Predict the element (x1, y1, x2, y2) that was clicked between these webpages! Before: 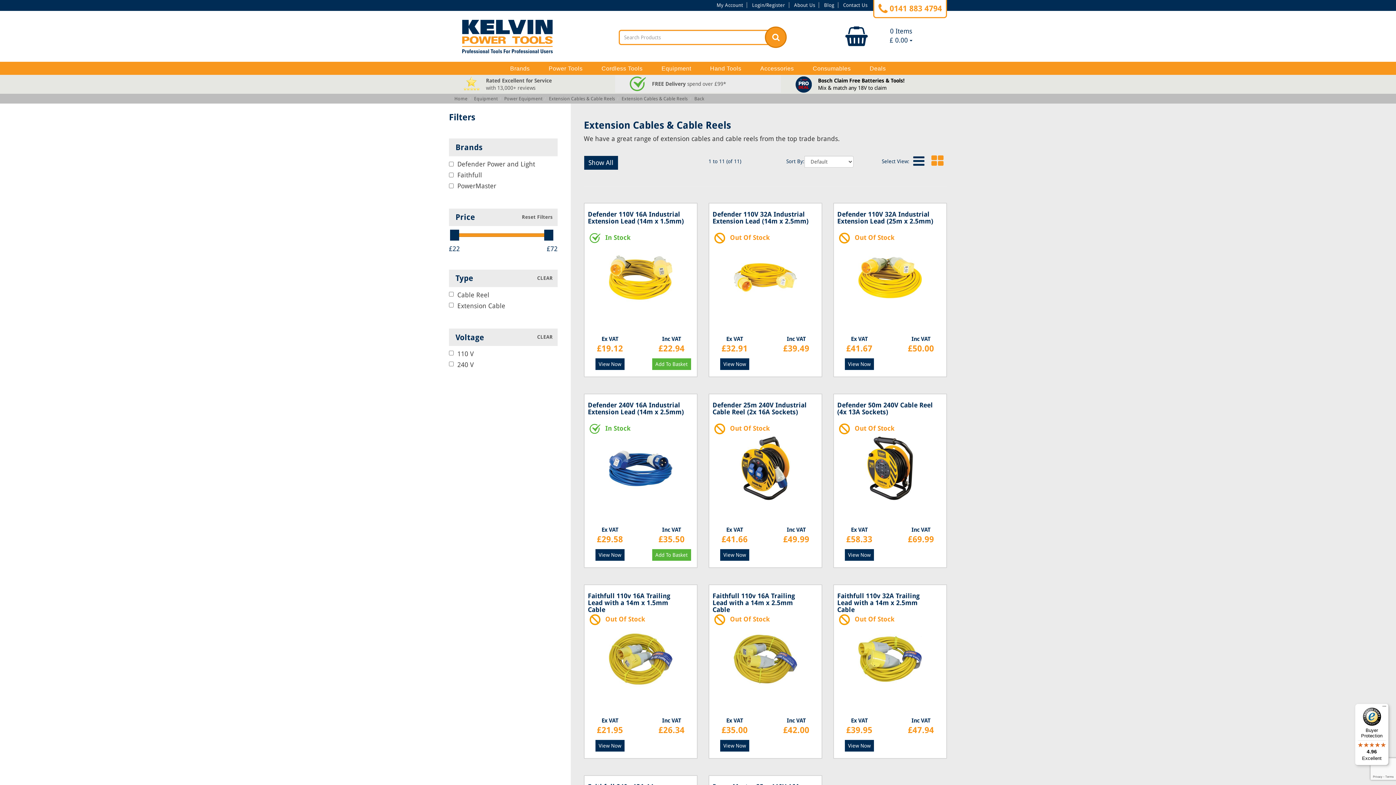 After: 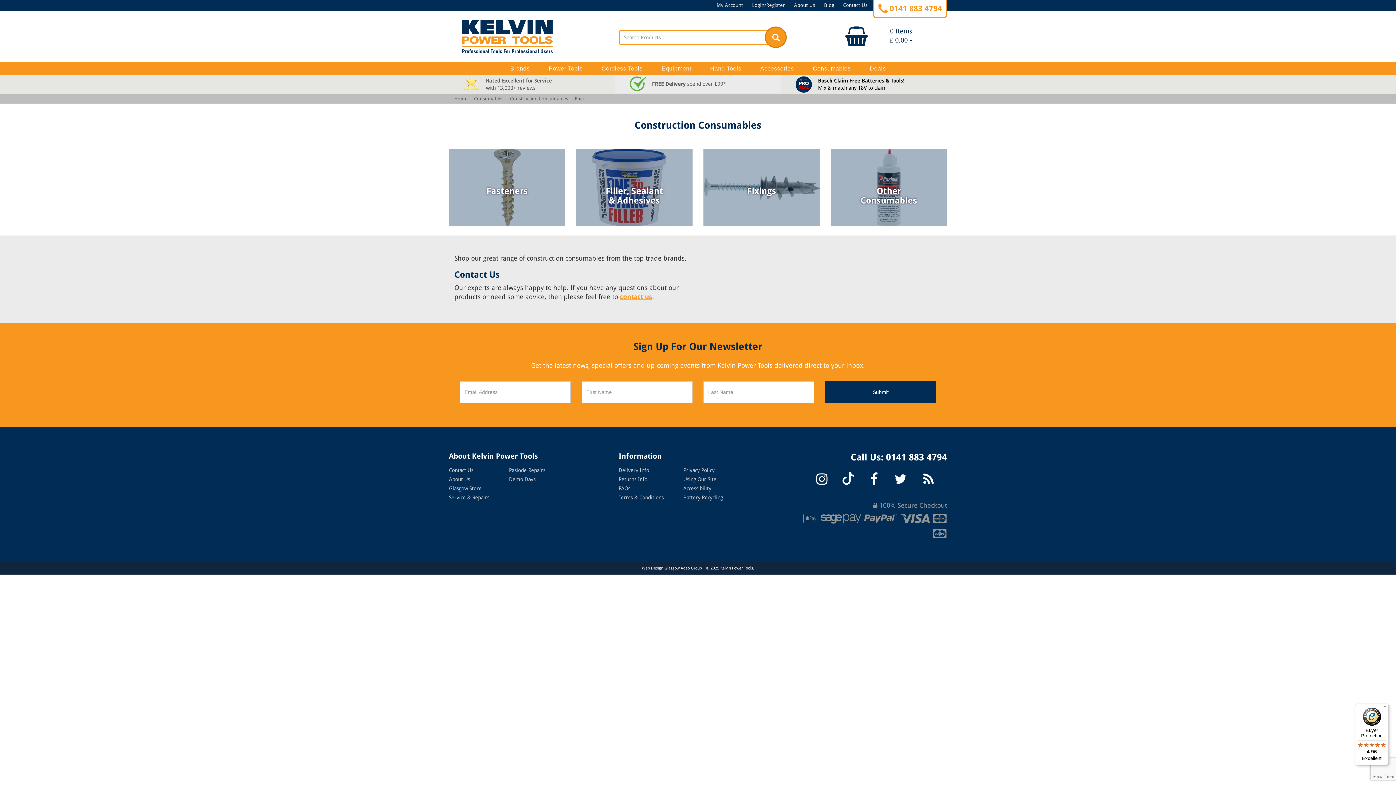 Action: label: Consumables bbox: (813, 64, 851, 72)